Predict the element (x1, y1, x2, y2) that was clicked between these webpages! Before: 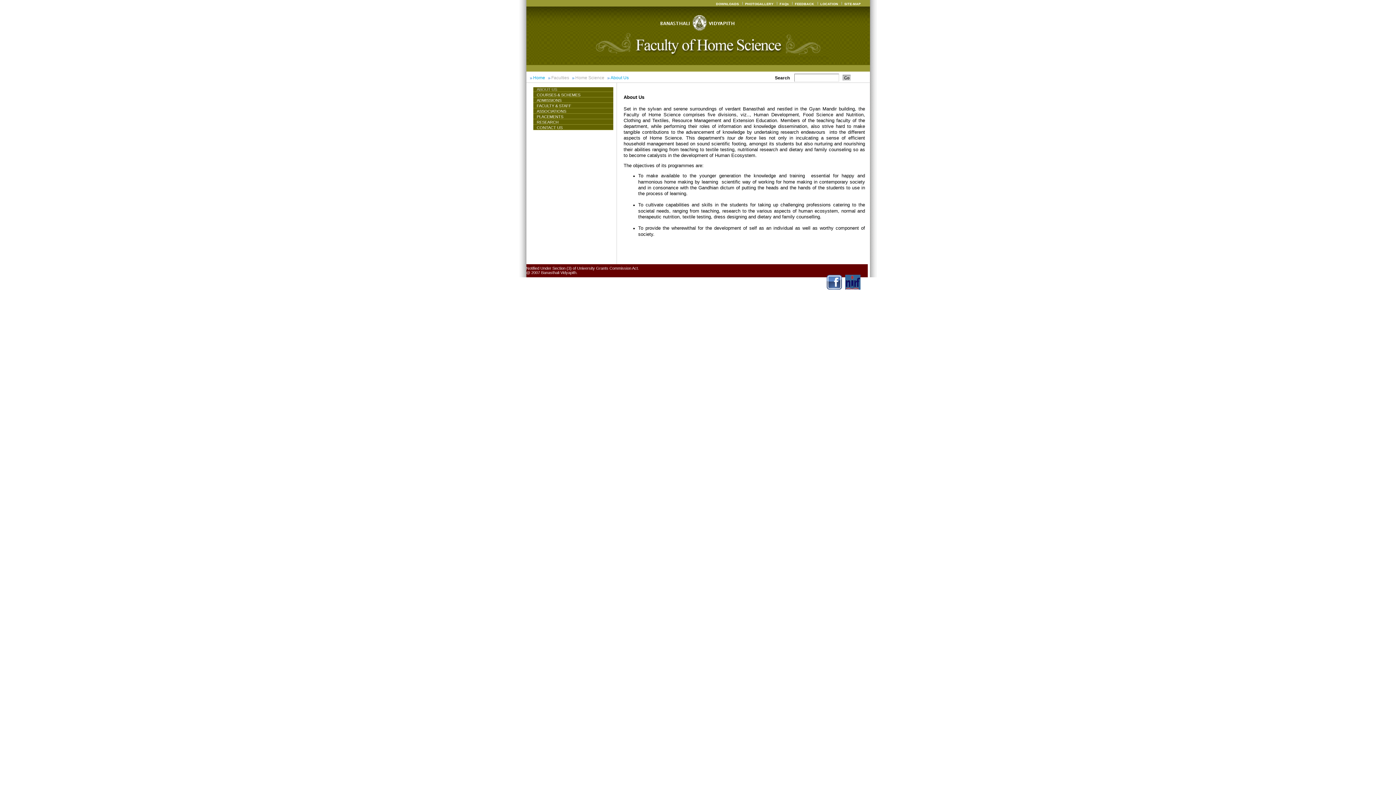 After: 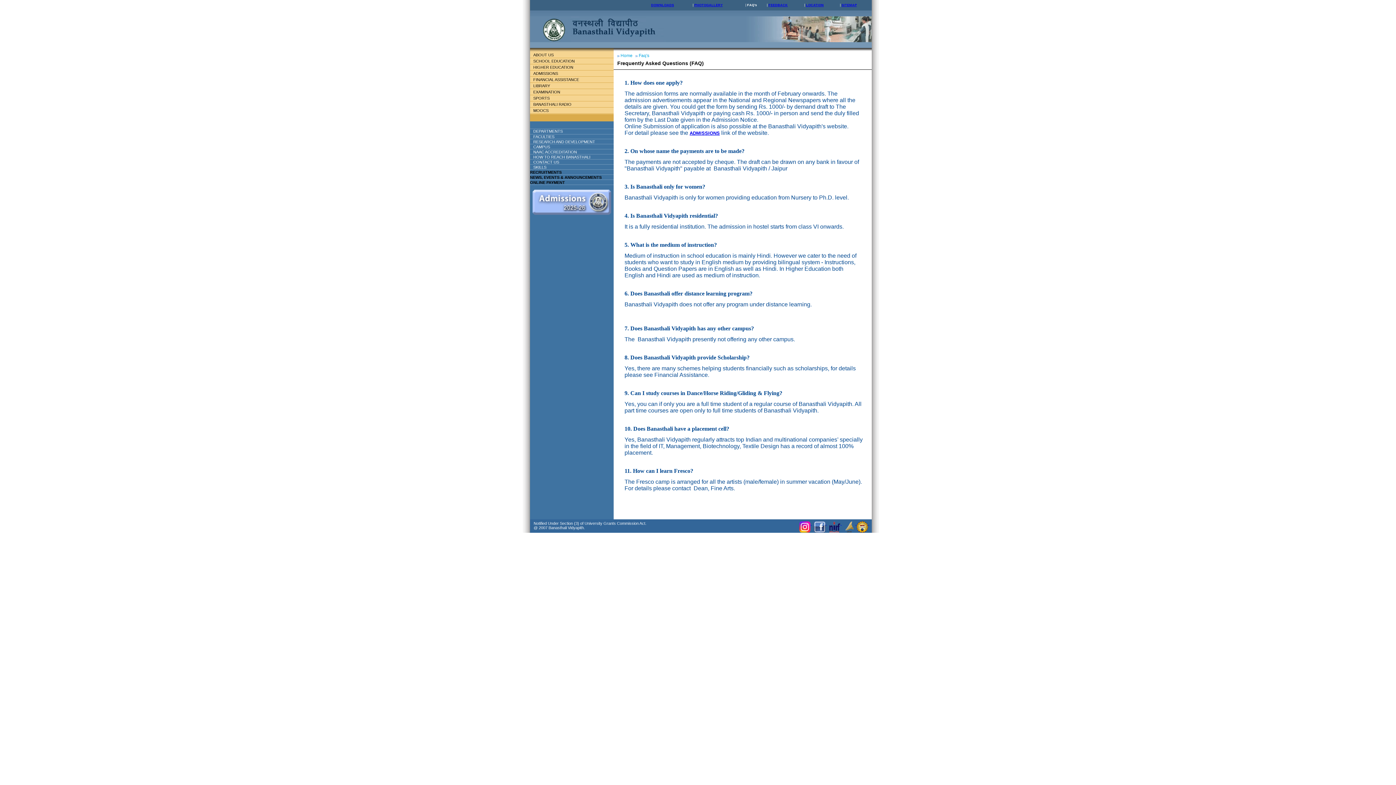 Action: label: FAQs bbox: (778, 2, 790, 5)